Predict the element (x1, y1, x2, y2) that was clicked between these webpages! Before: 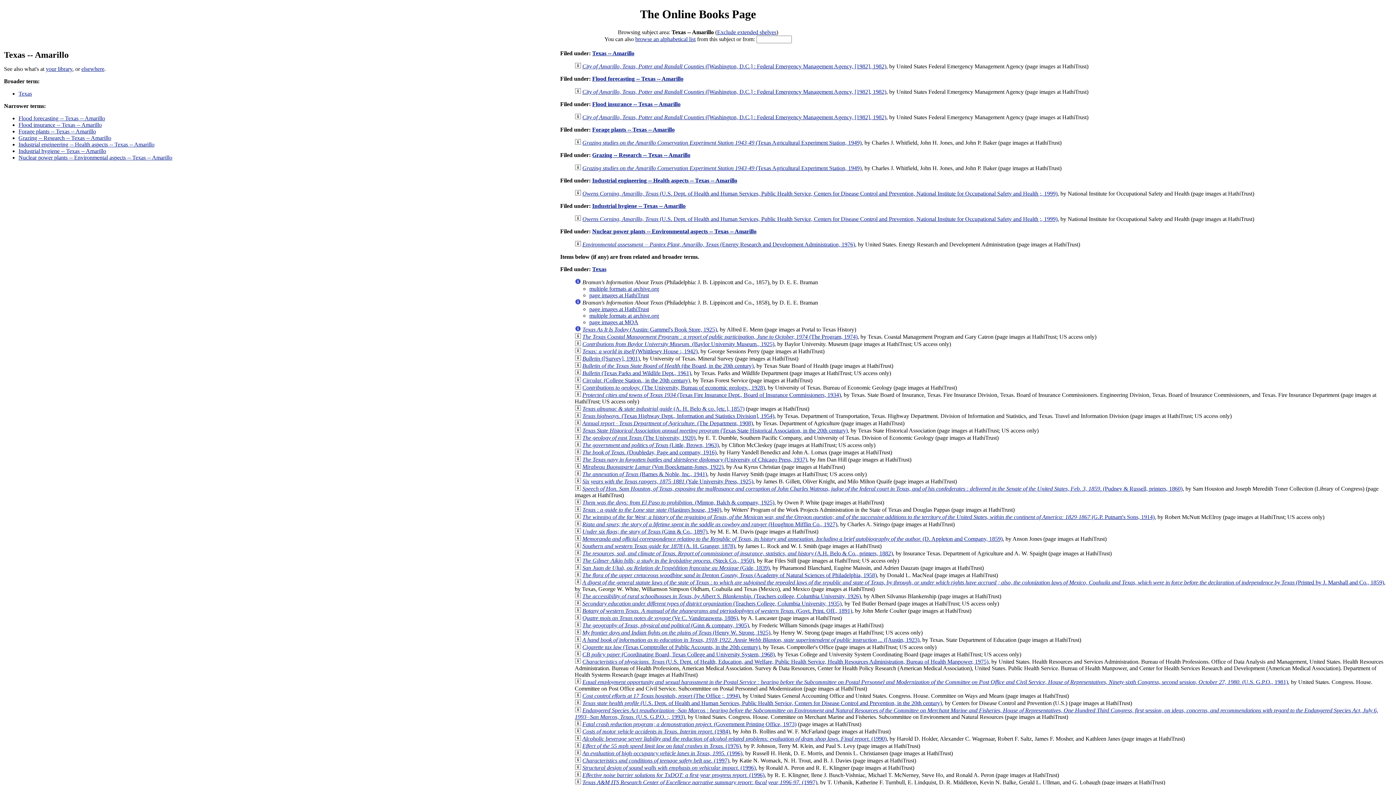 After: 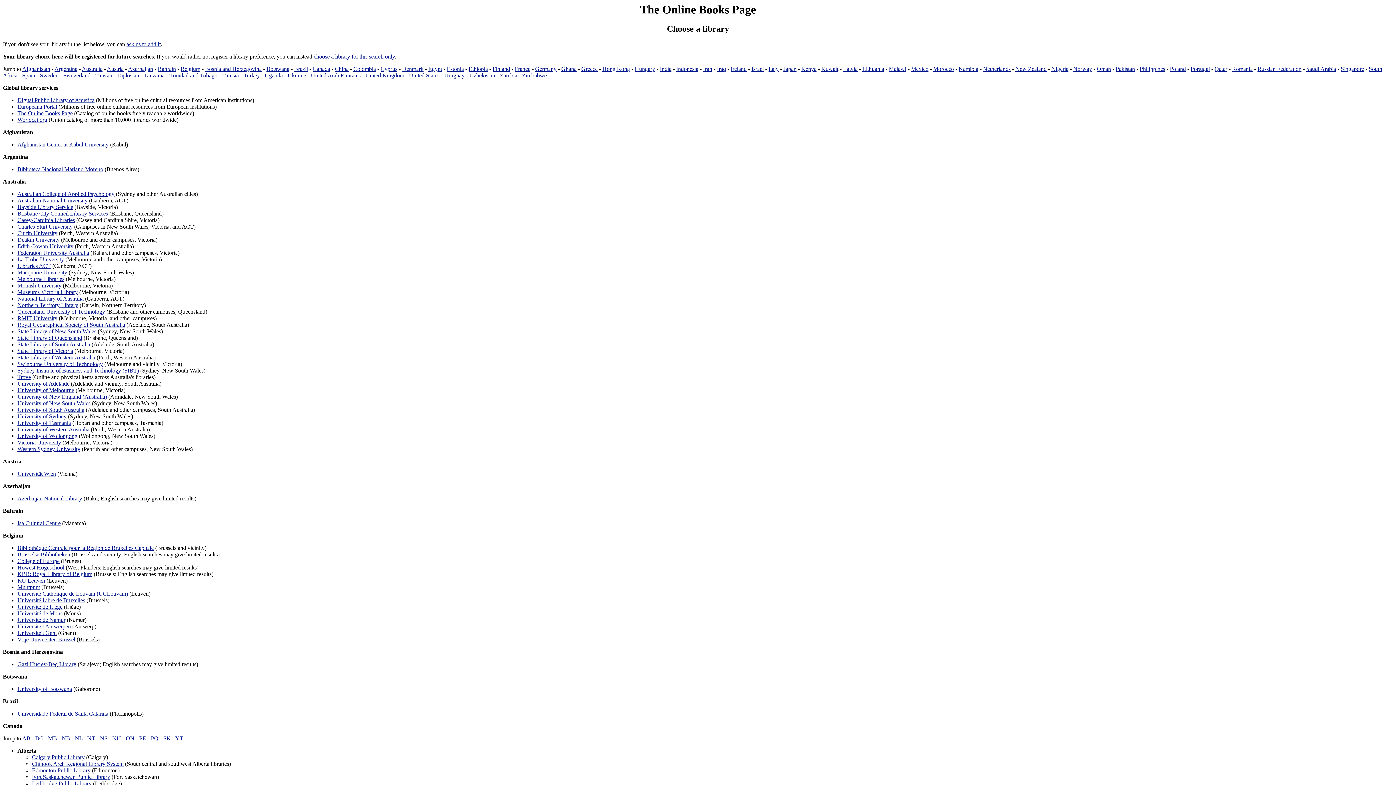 Action: label: your library bbox: (45, 65, 72, 71)